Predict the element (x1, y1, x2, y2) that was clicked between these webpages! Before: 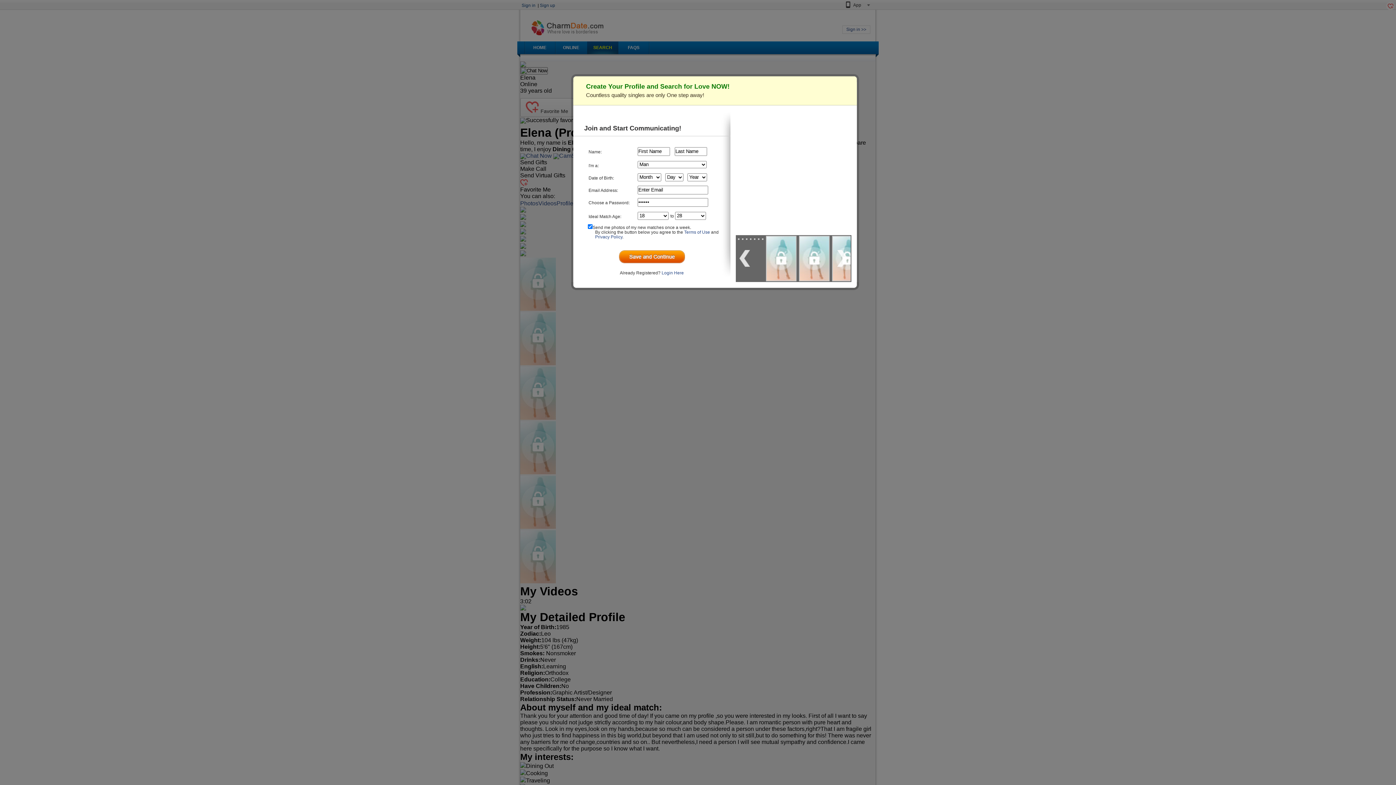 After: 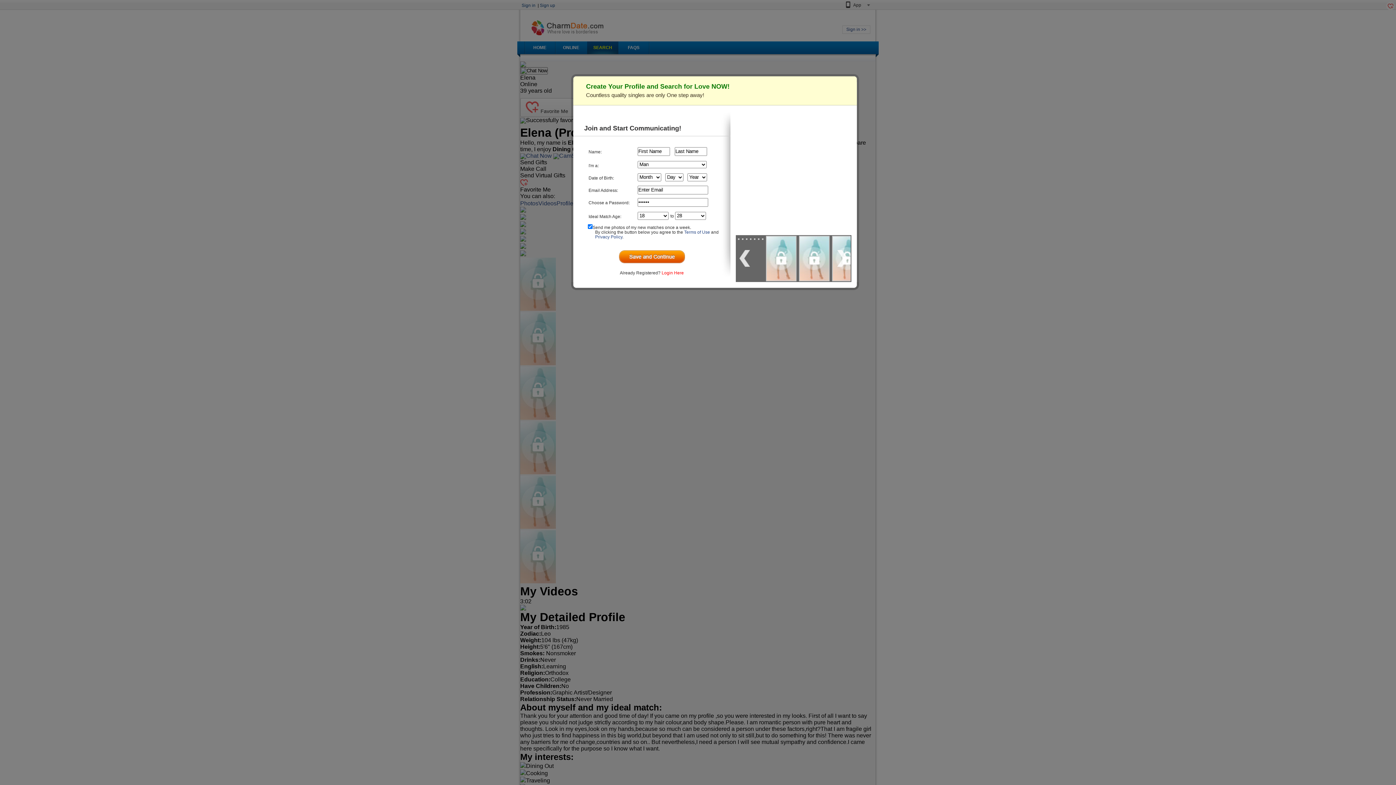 Action: label: Login Here bbox: (661, 270, 684, 275)